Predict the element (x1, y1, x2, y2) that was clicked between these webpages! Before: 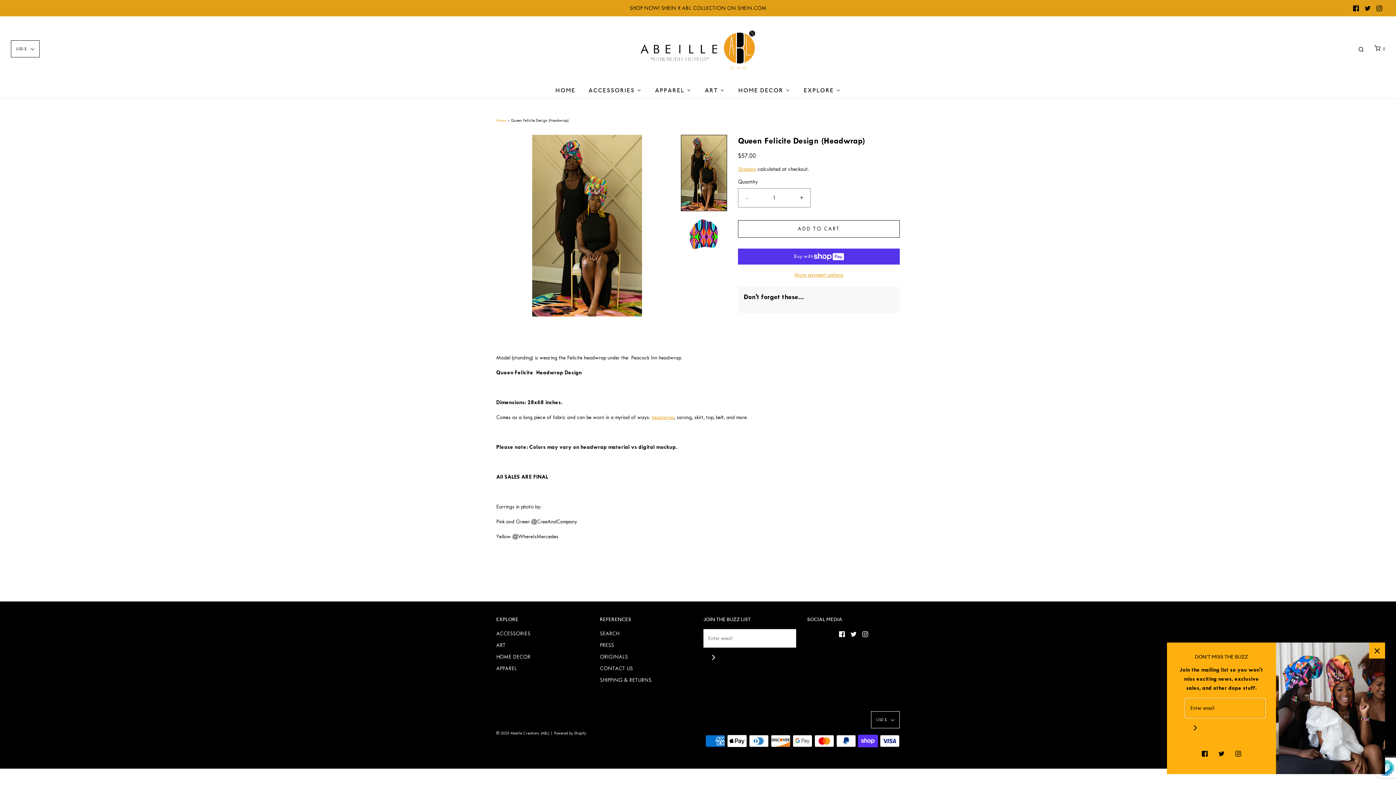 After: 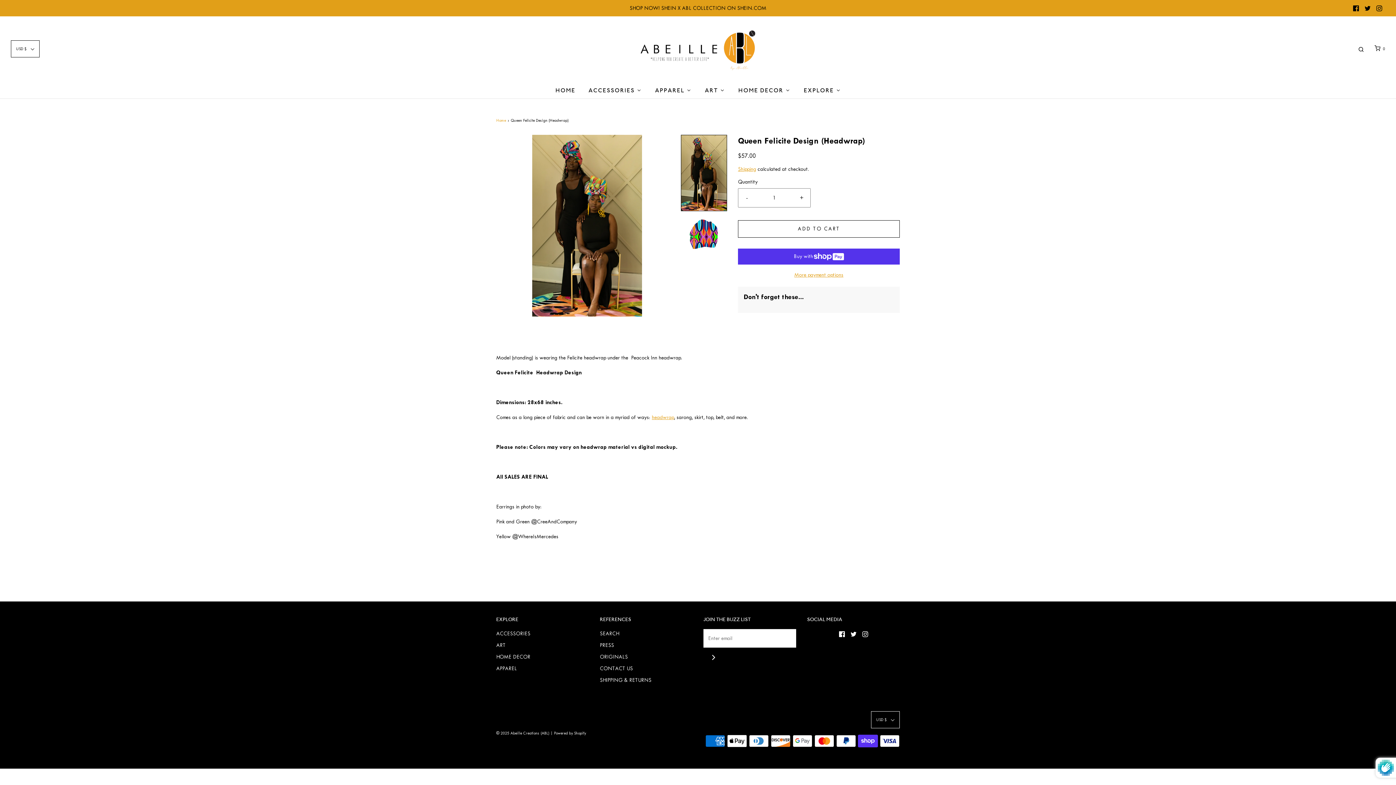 Action: bbox: (1369, 642, 1385, 658)